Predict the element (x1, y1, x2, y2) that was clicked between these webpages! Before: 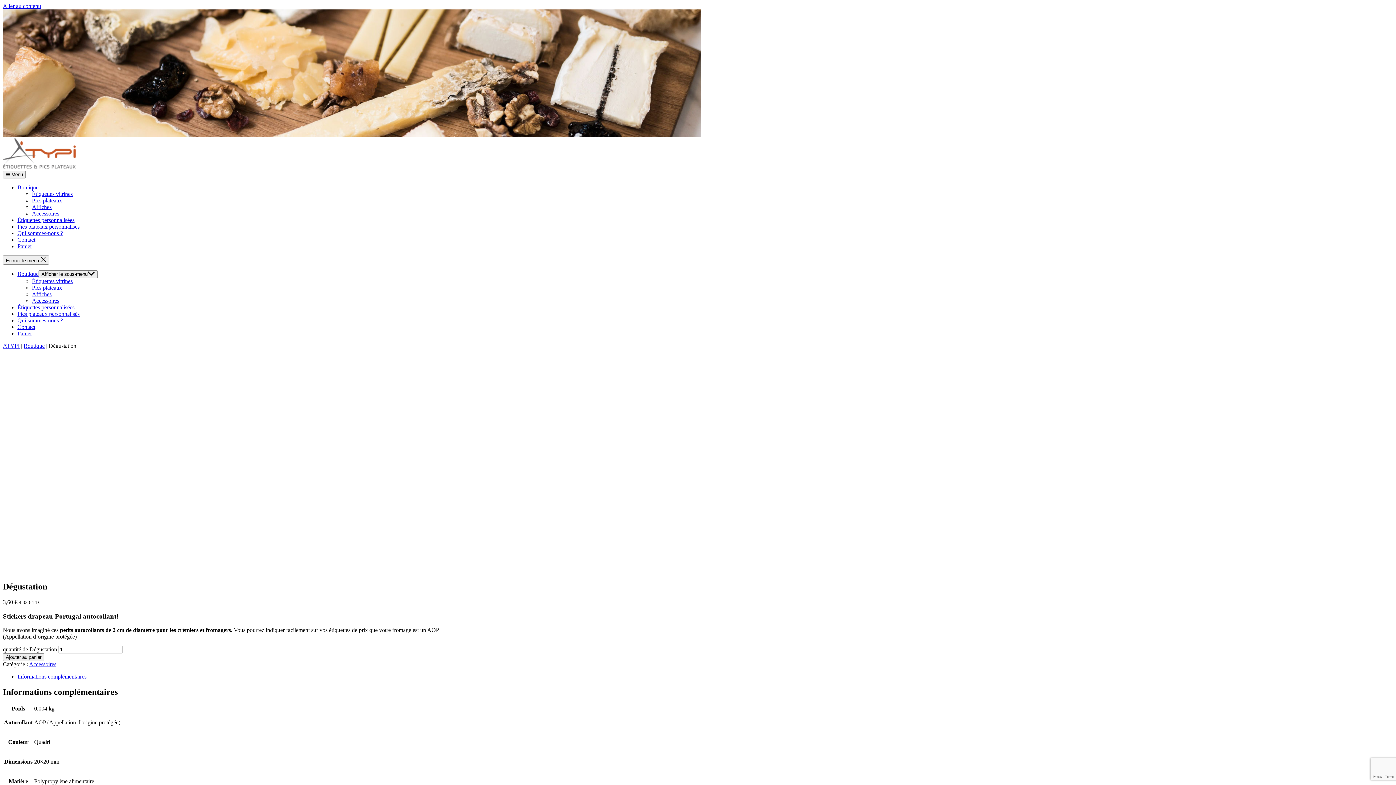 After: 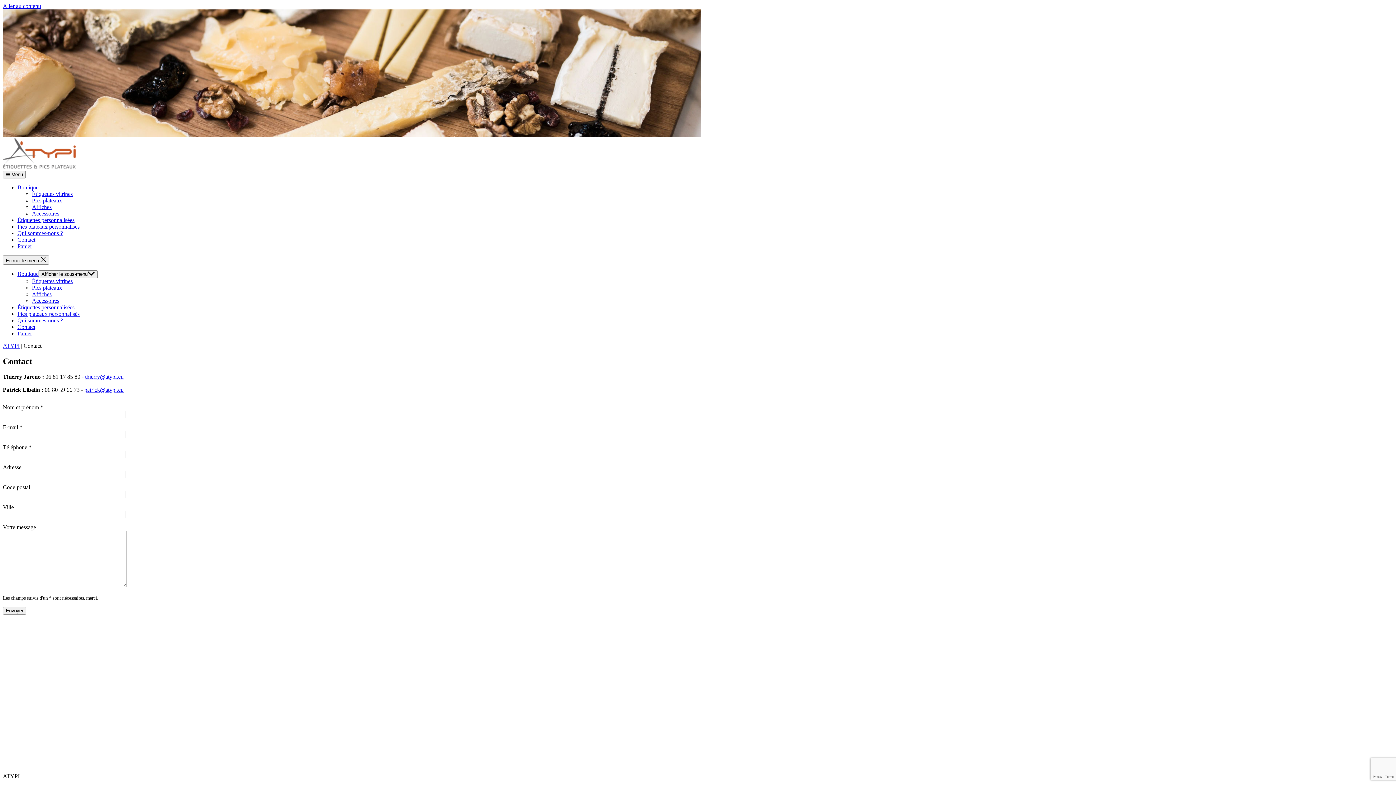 Action: label: Contact bbox: (17, 236, 35, 242)